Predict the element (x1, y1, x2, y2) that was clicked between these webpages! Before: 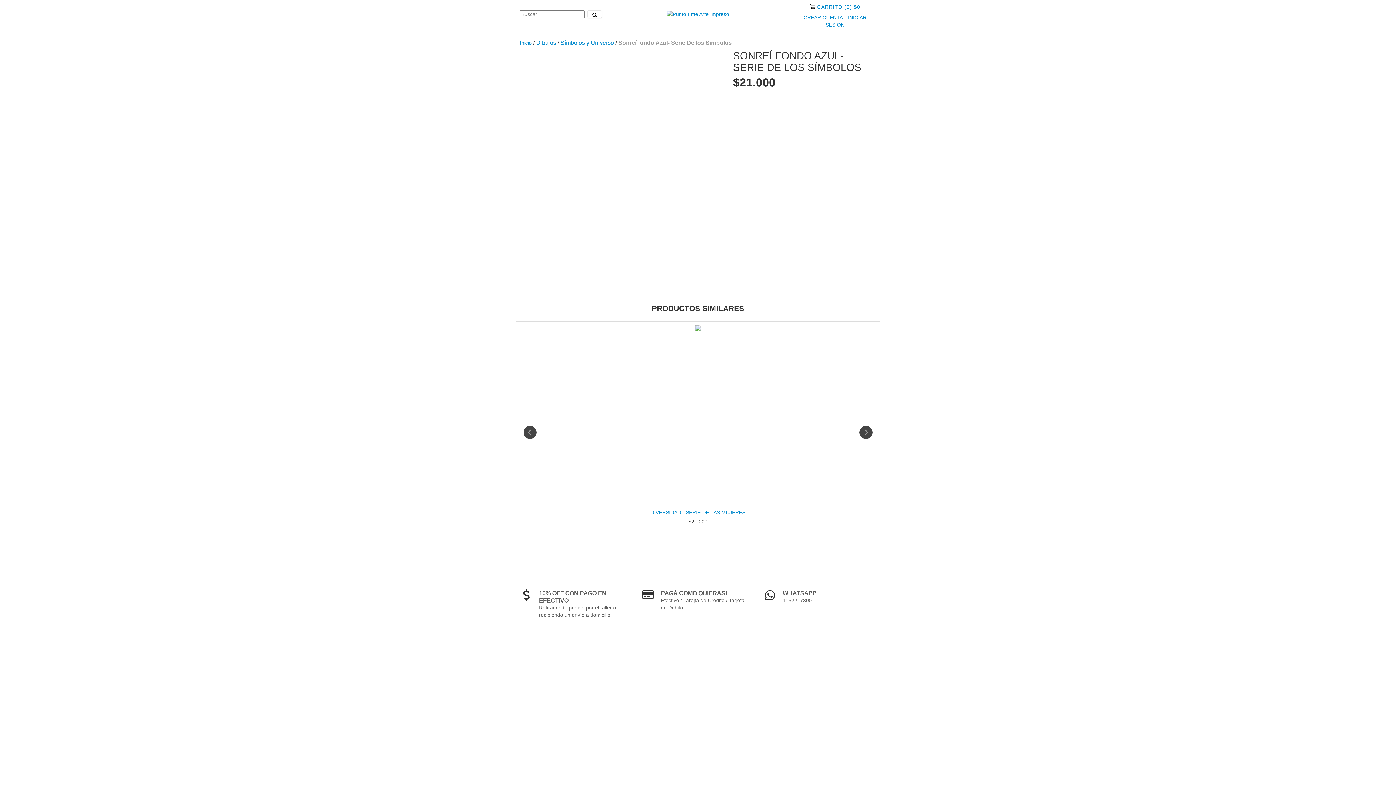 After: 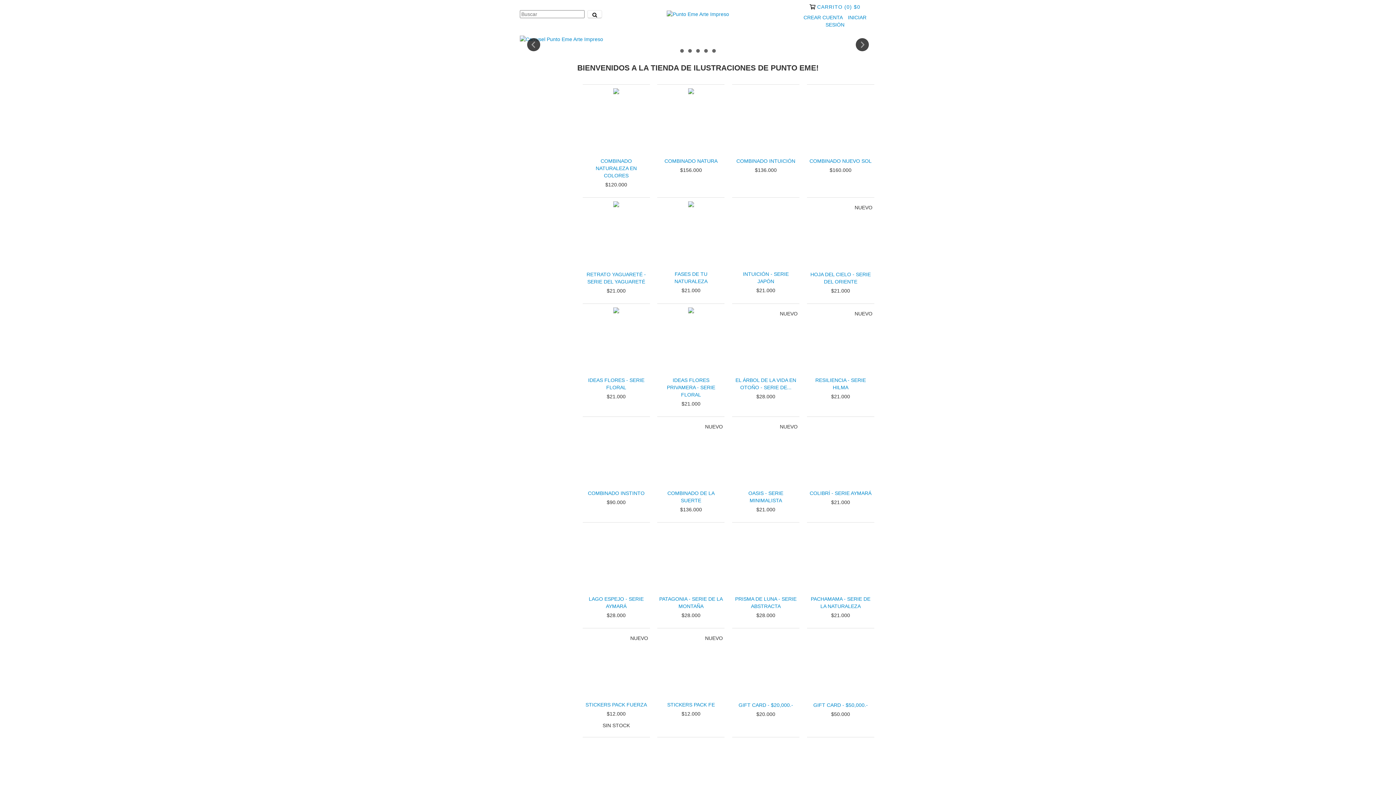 Action: bbox: (667, 10, 729, 16)